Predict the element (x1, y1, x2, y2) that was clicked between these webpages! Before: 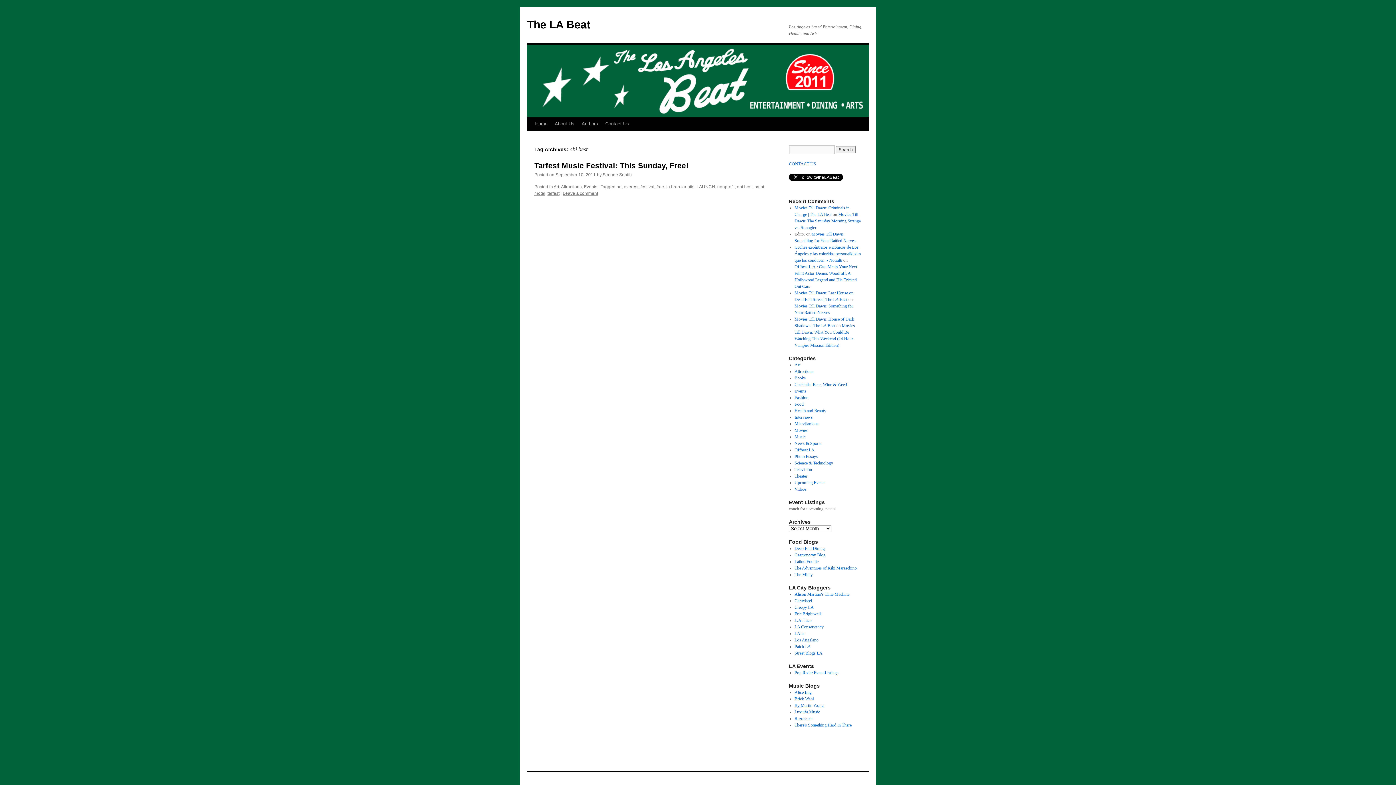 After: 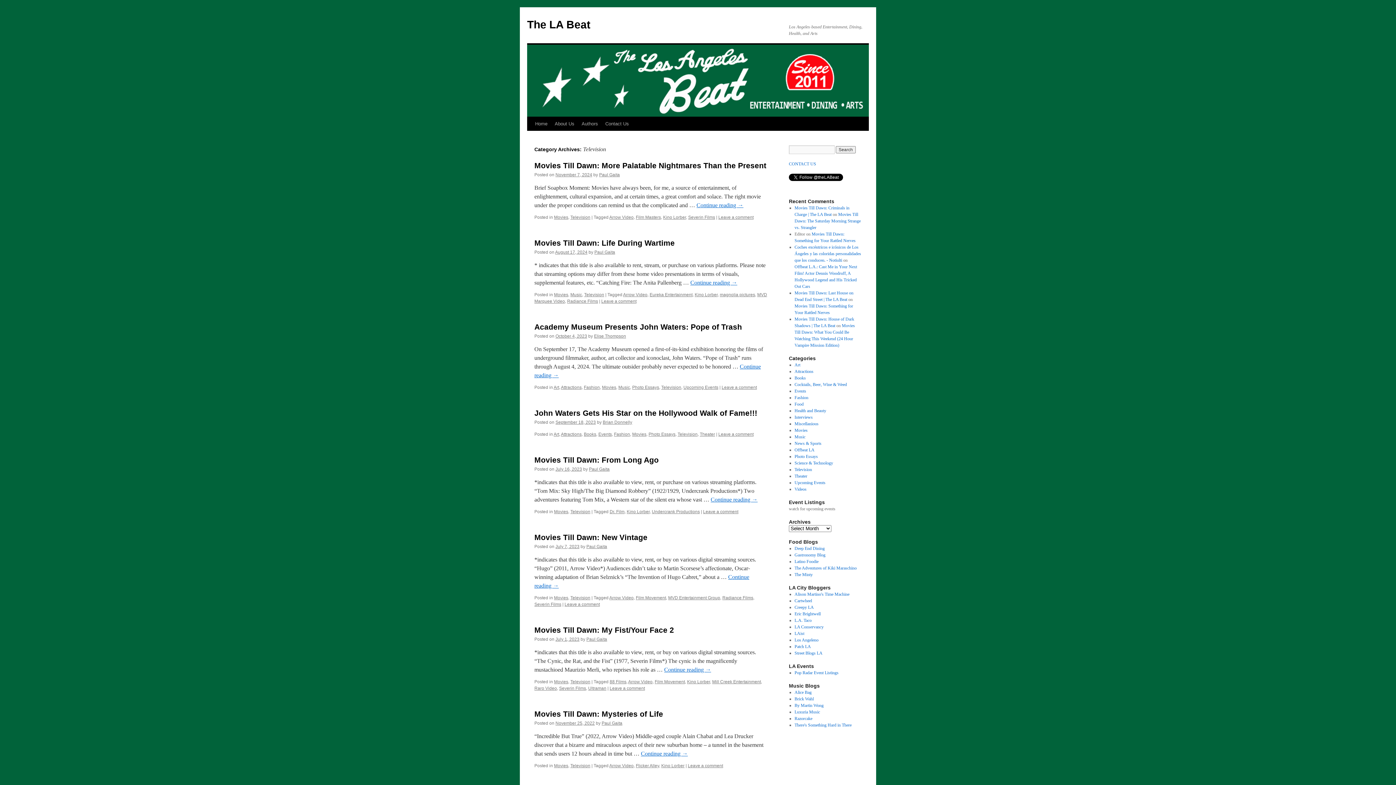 Action: label: Television bbox: (794, 467, 812, 472)